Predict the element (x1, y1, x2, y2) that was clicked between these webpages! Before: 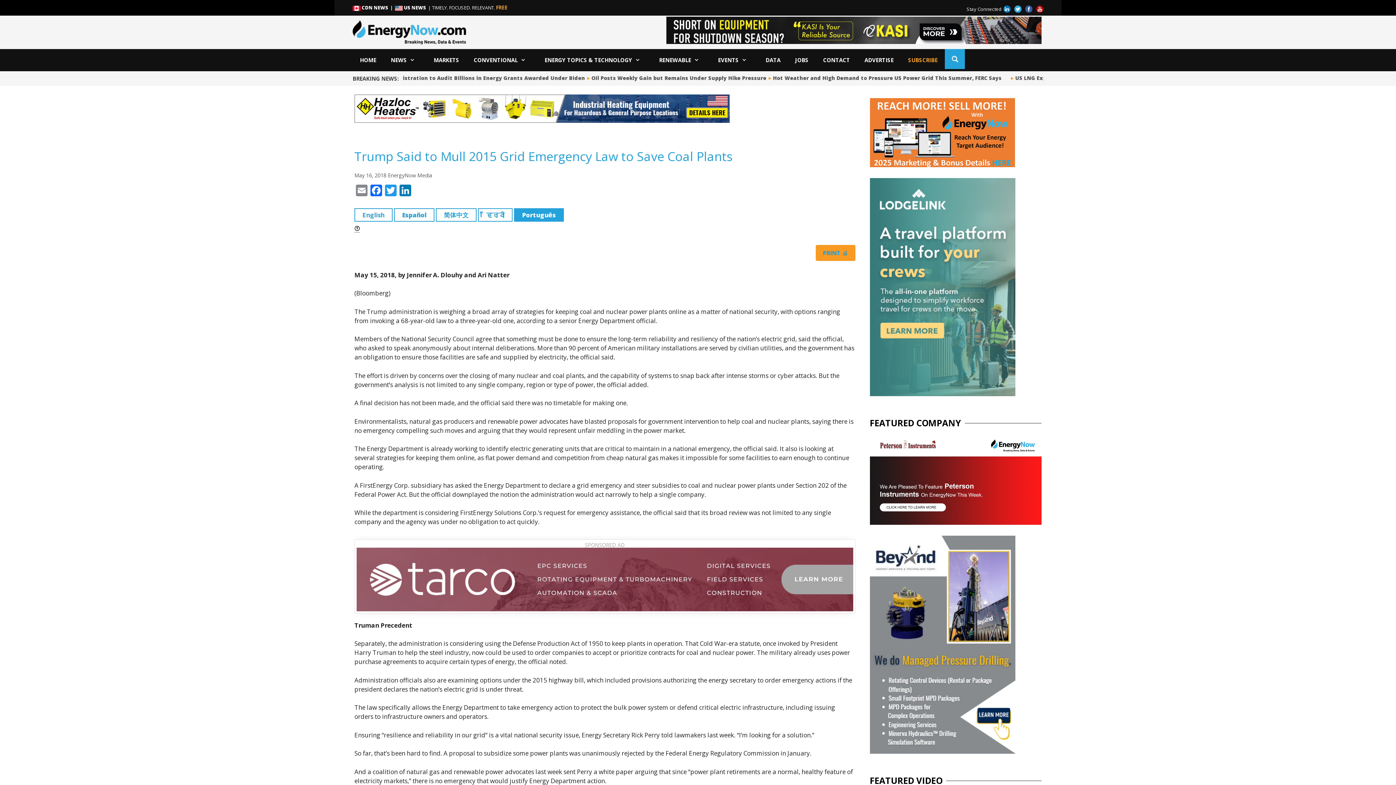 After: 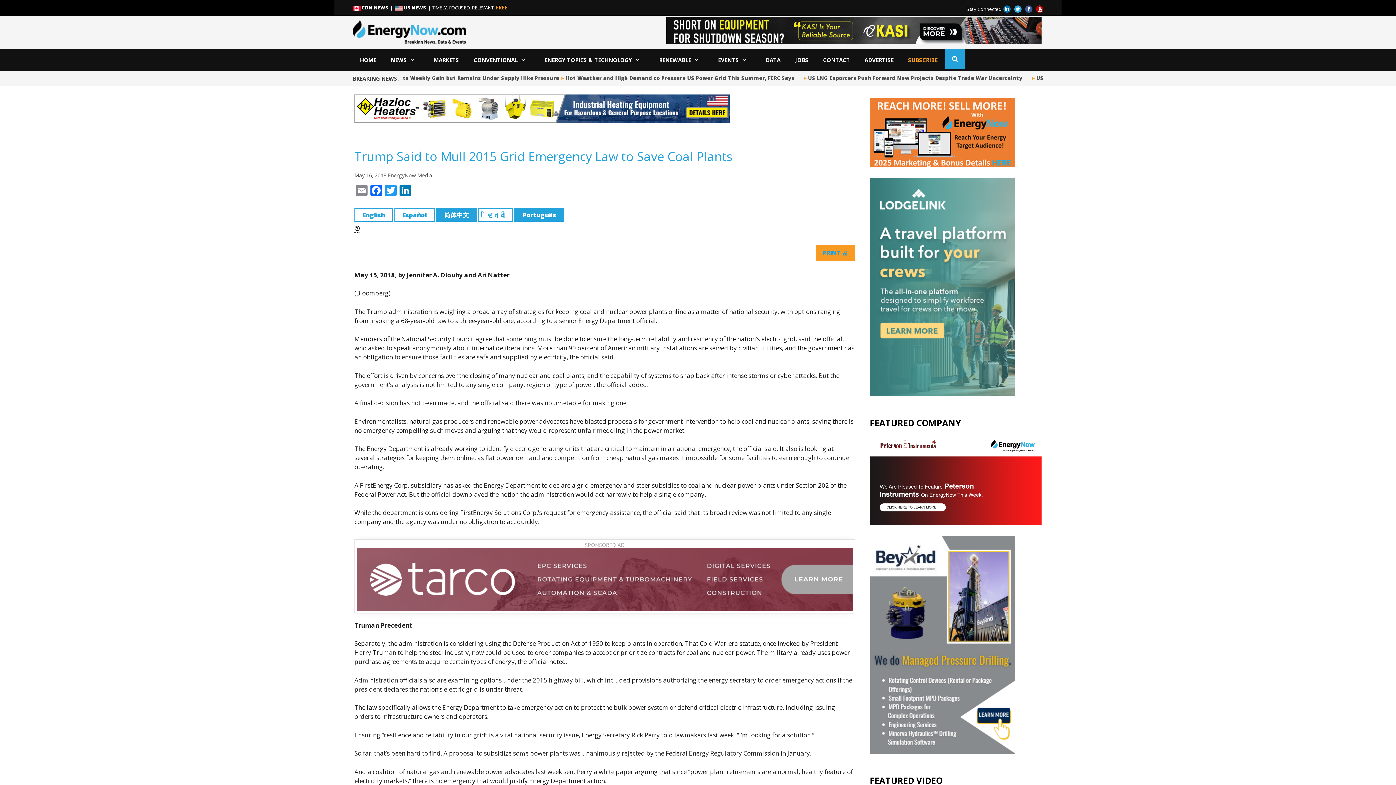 Action: label: 简体中文 bbox: (436, 208, 476, 221)